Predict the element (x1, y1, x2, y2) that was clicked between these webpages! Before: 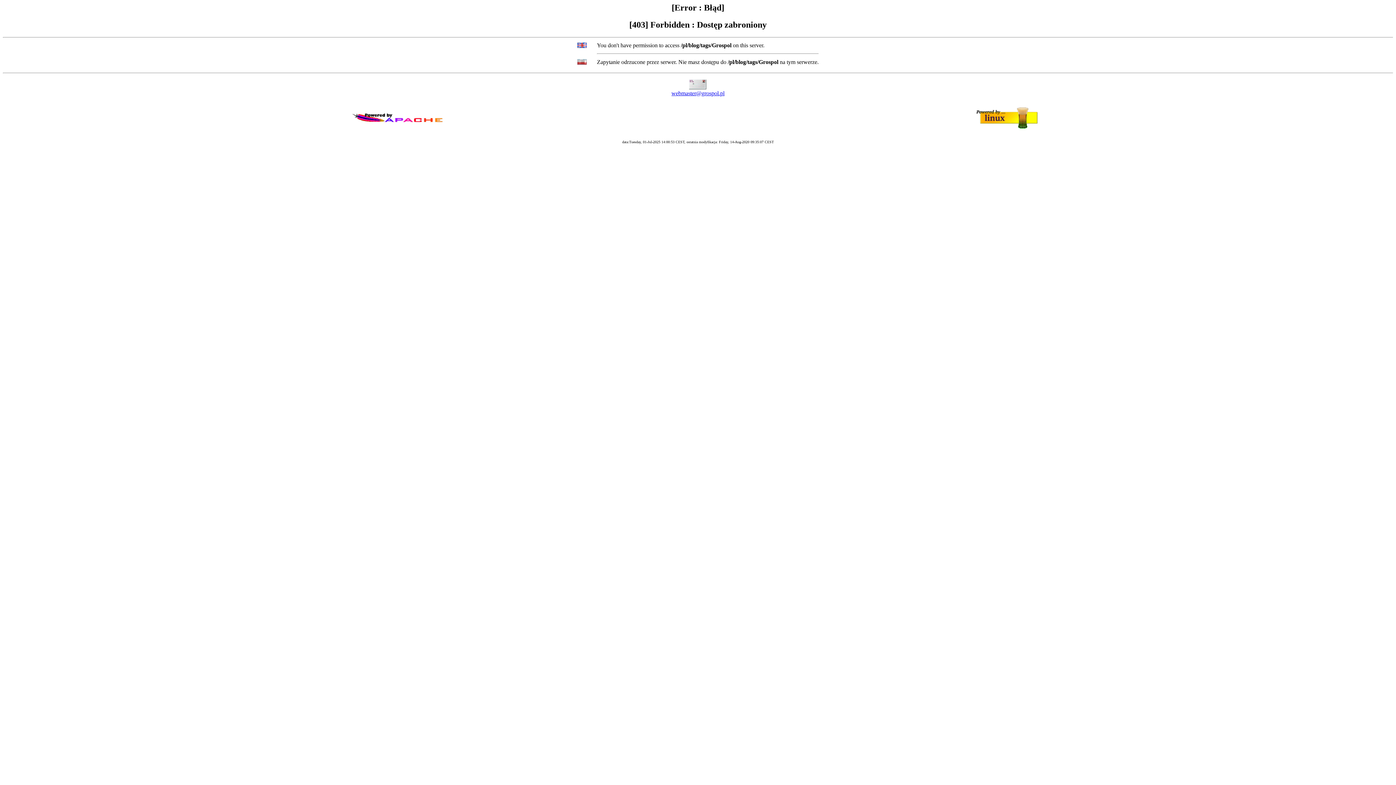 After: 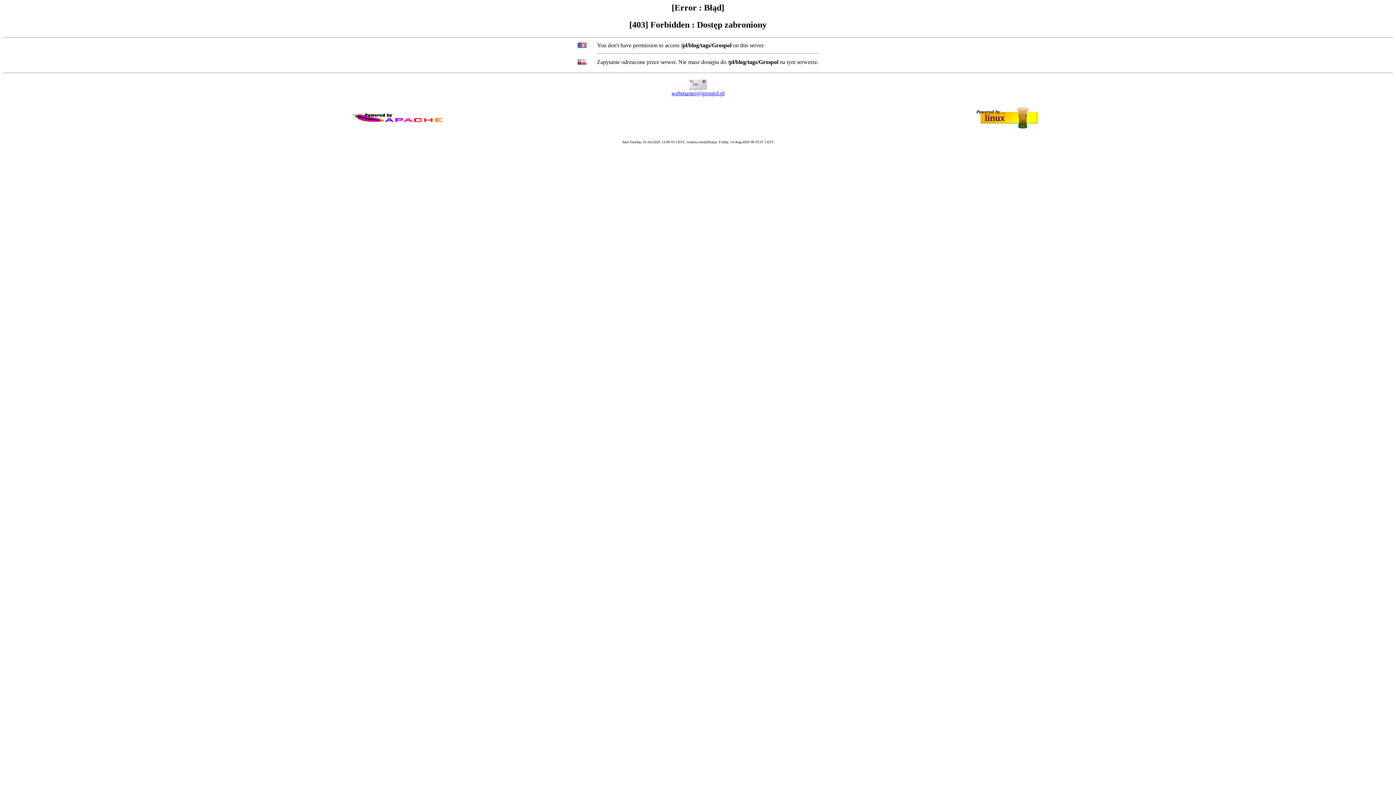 Action: bbox: (671, 90, 724, 96) label: webmaster@grospol.pl